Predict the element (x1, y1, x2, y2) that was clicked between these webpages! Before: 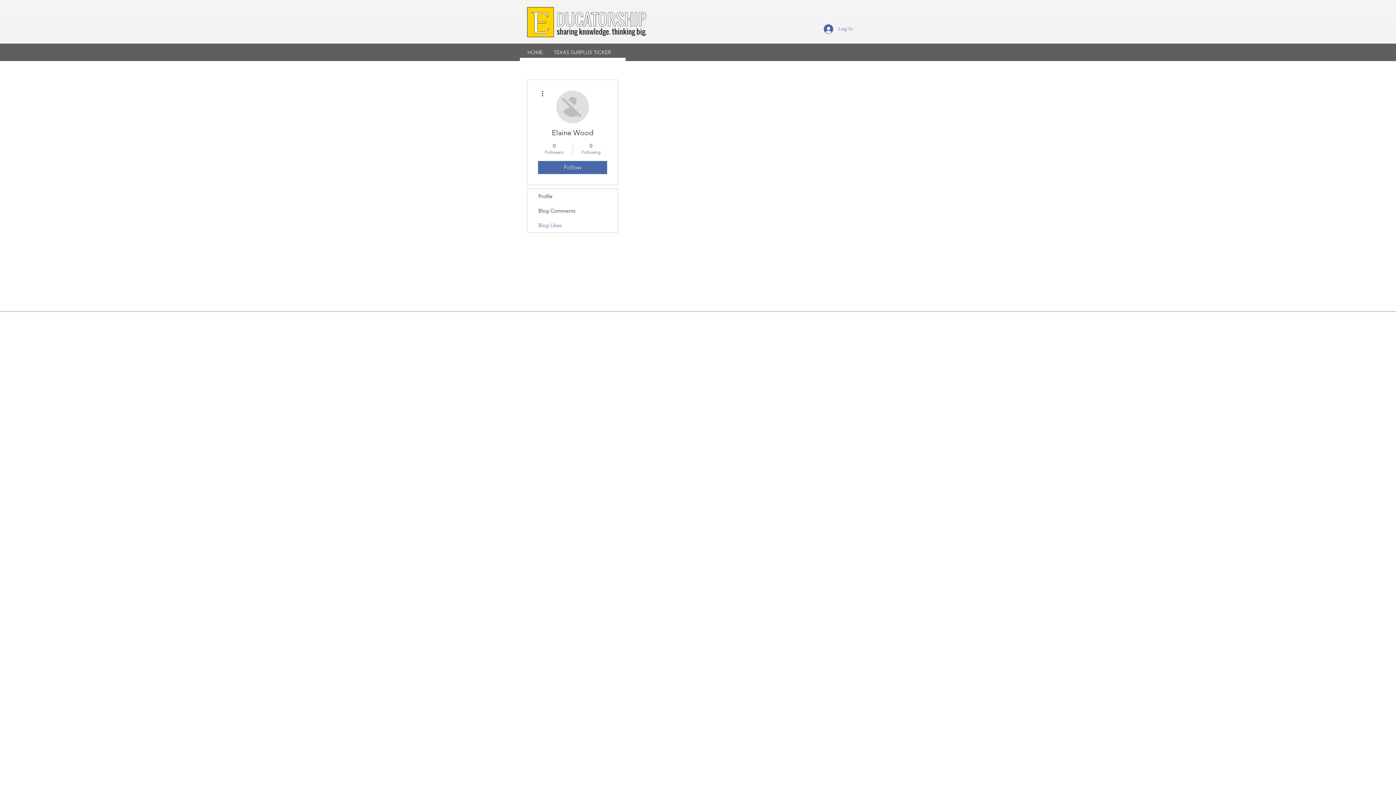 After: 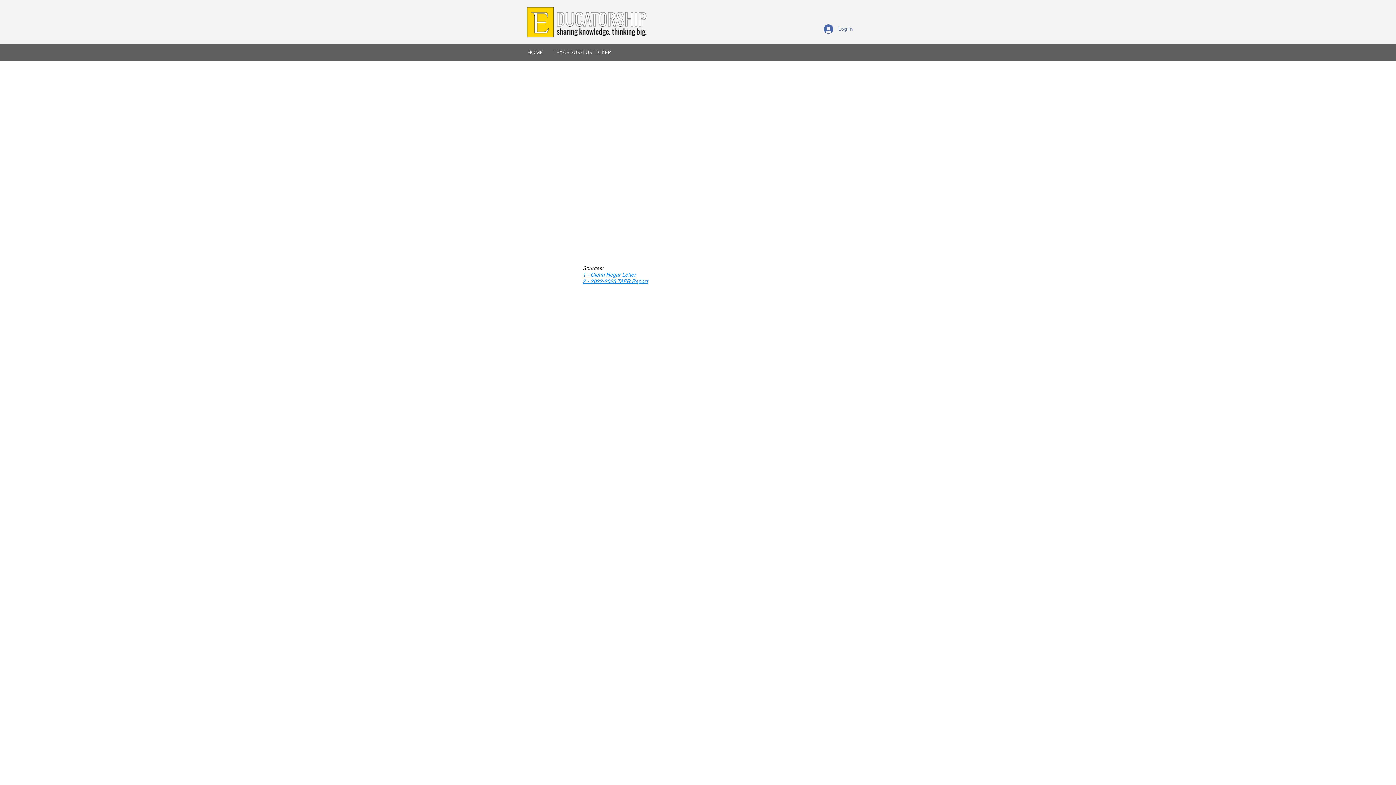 Action: bbox: (548, 49, 616, 54) label: TEXAS SURPLUS TICKER